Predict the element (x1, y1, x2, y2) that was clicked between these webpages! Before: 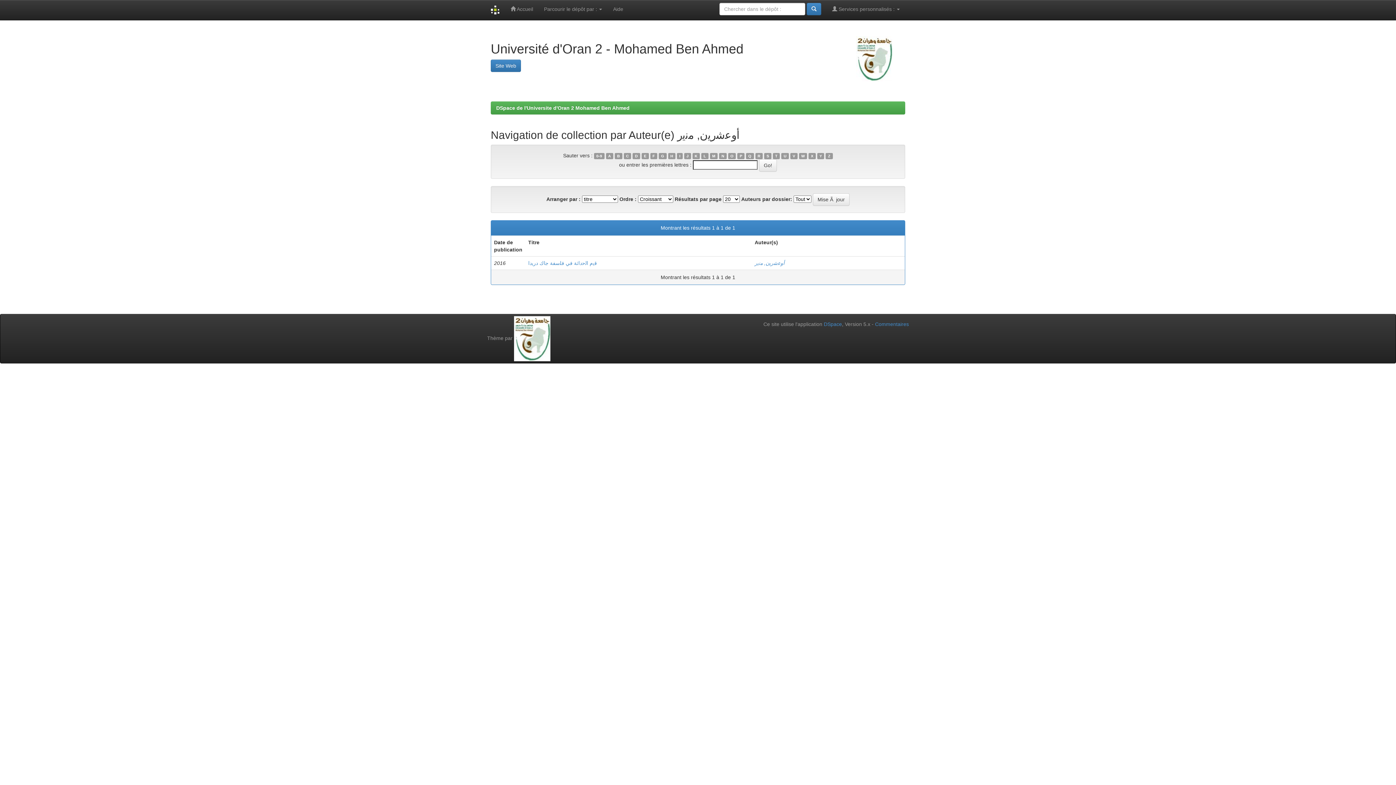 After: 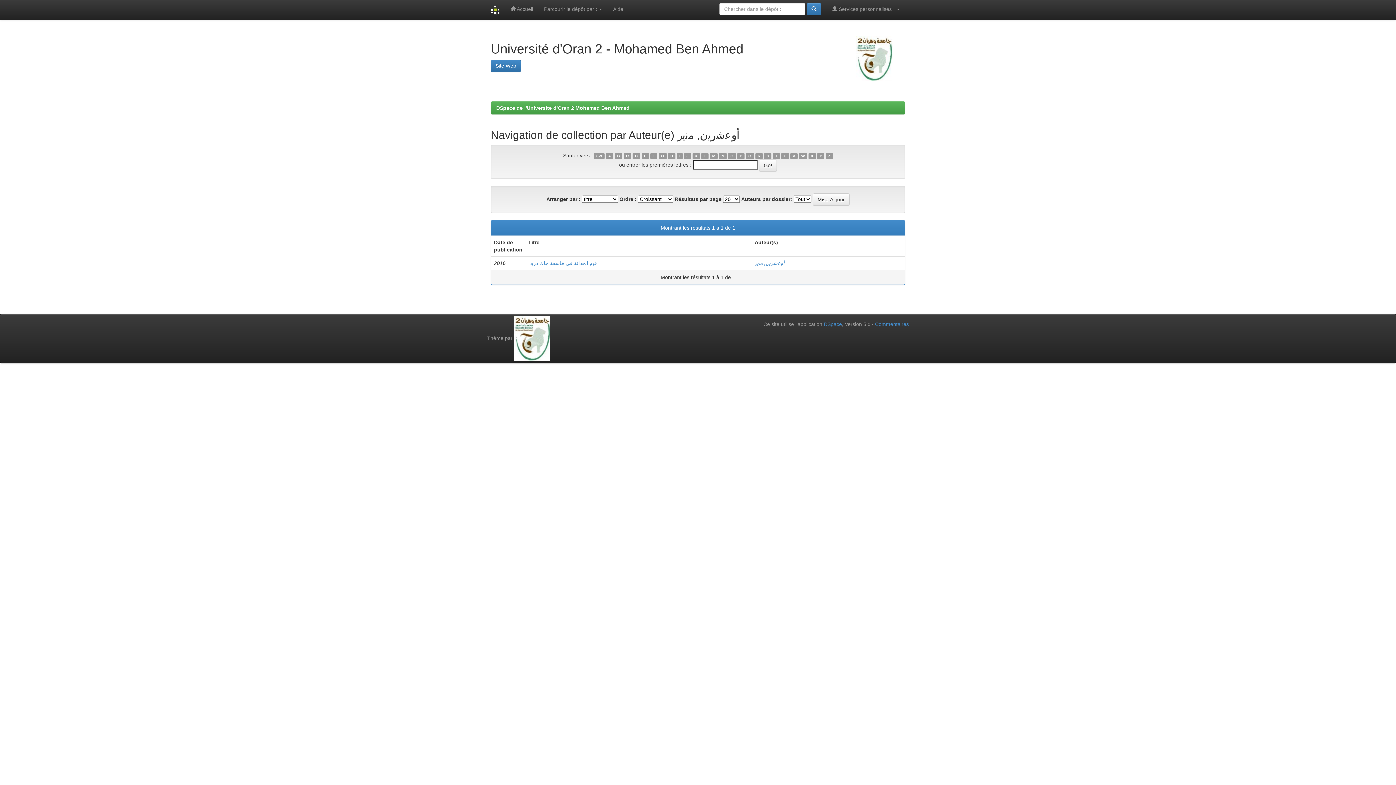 Action: label: G bbox: (658, 153, 666, 159)